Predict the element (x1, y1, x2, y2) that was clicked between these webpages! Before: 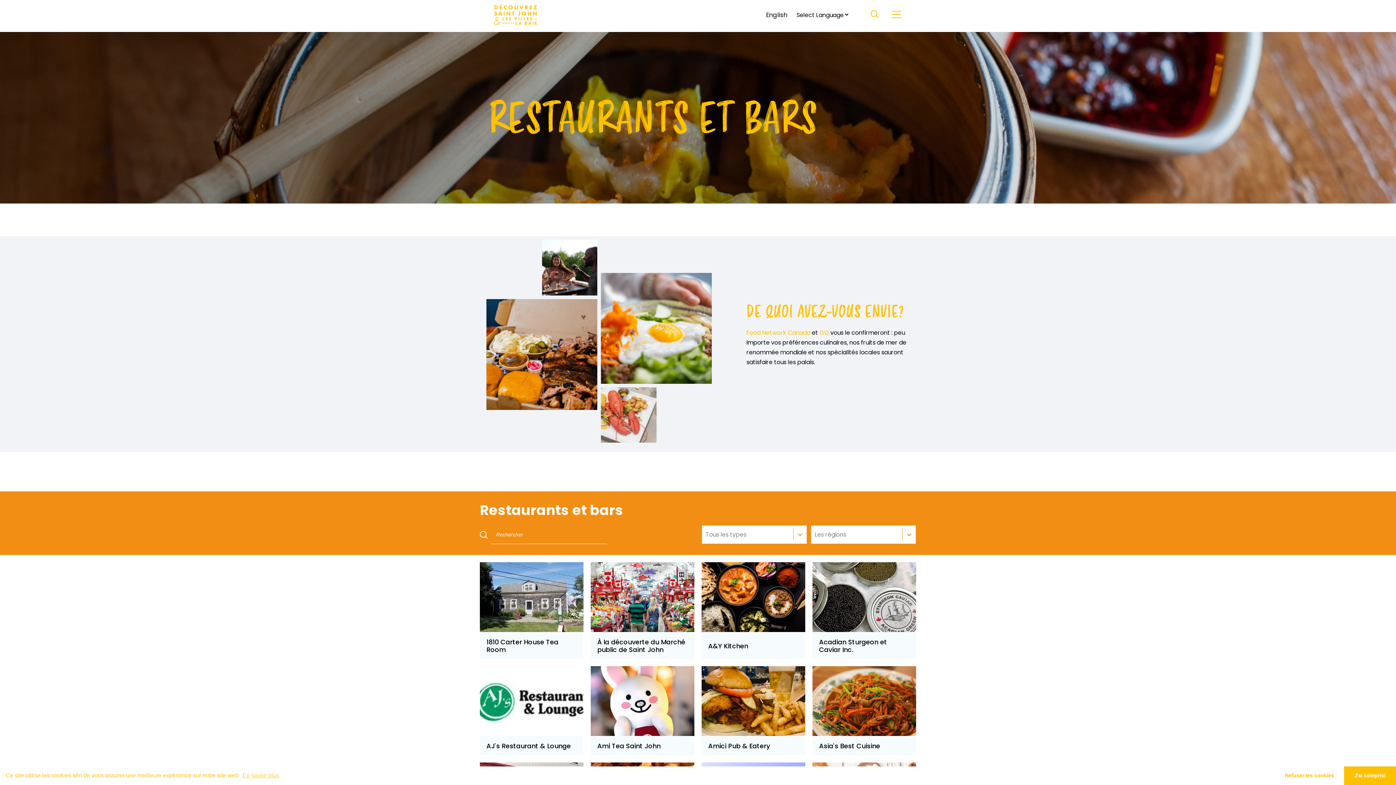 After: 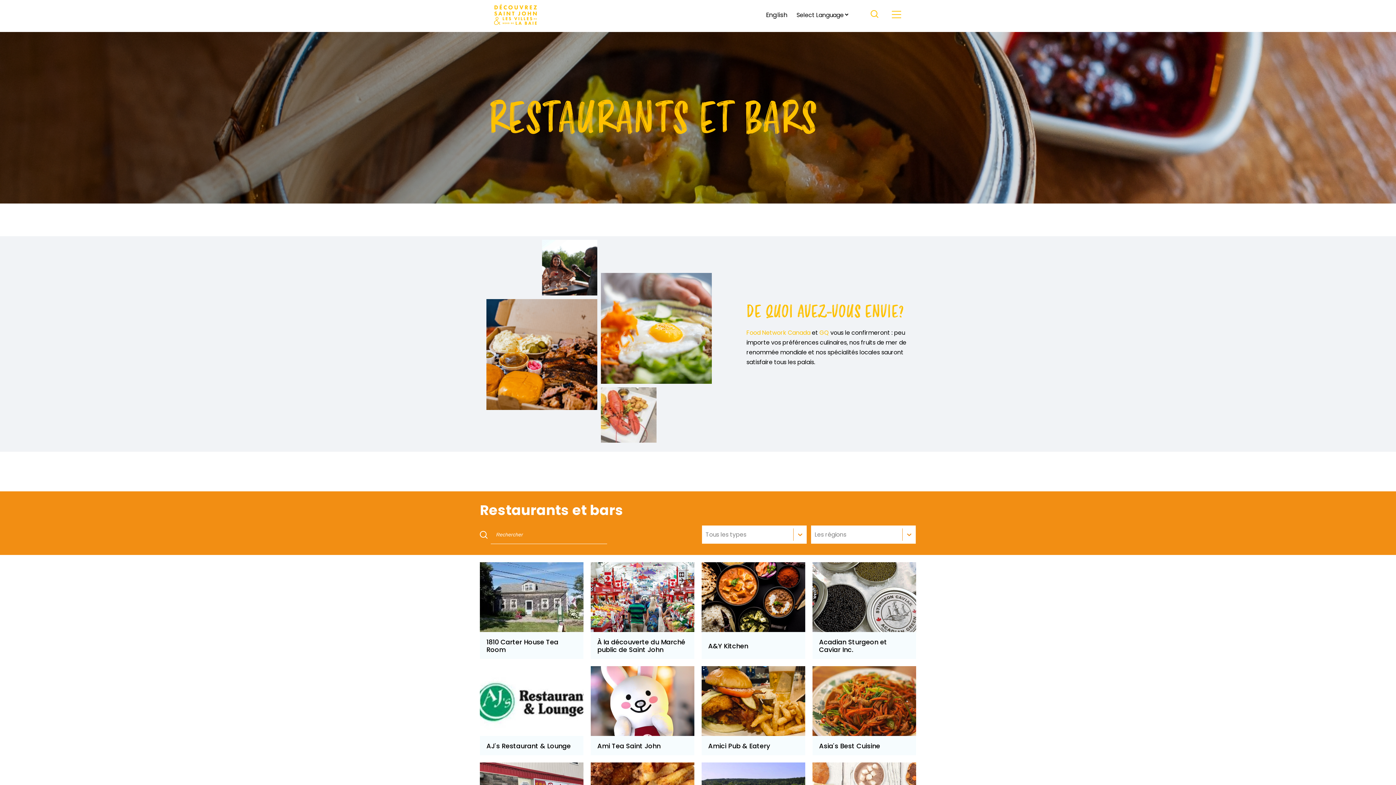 Action: label: deny cookies bbox: (1275, 766, 1344, 785)